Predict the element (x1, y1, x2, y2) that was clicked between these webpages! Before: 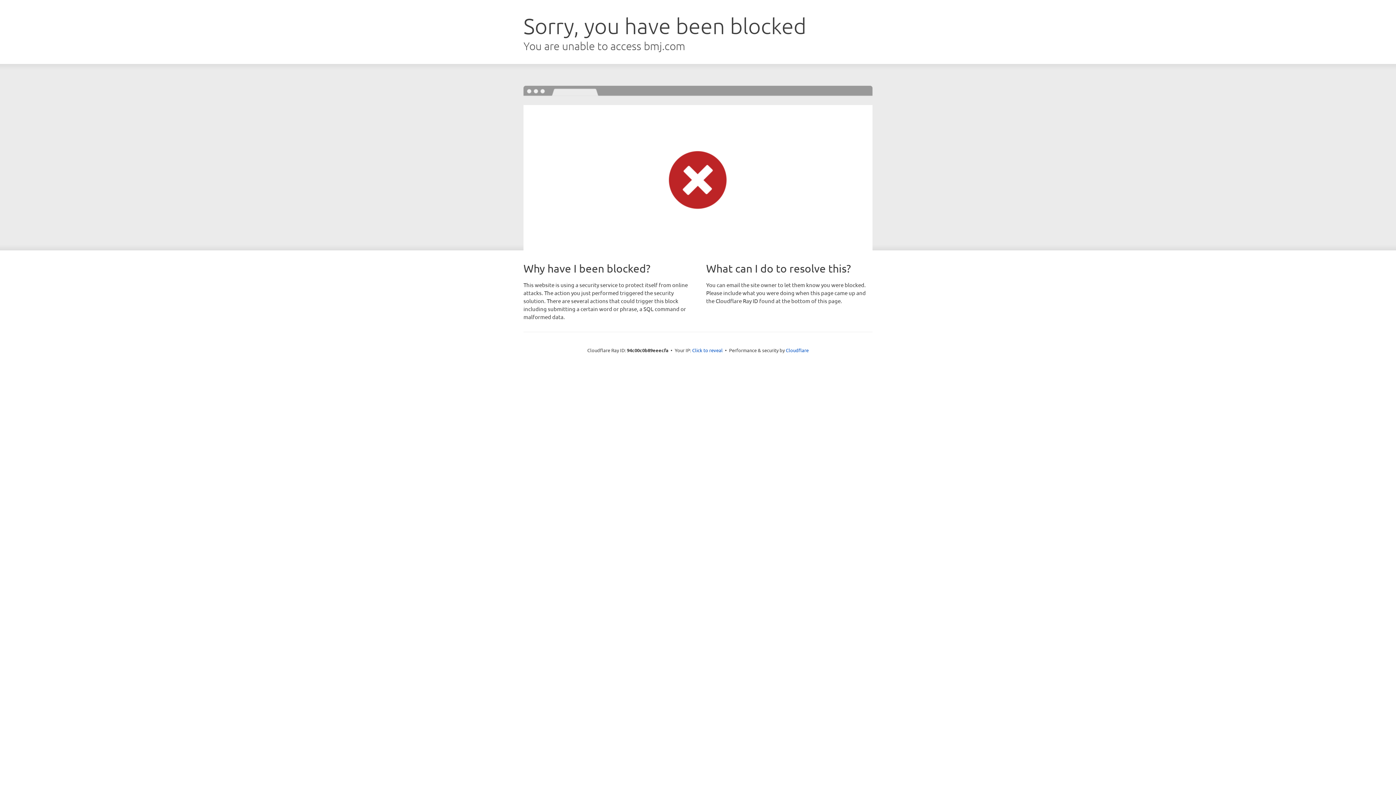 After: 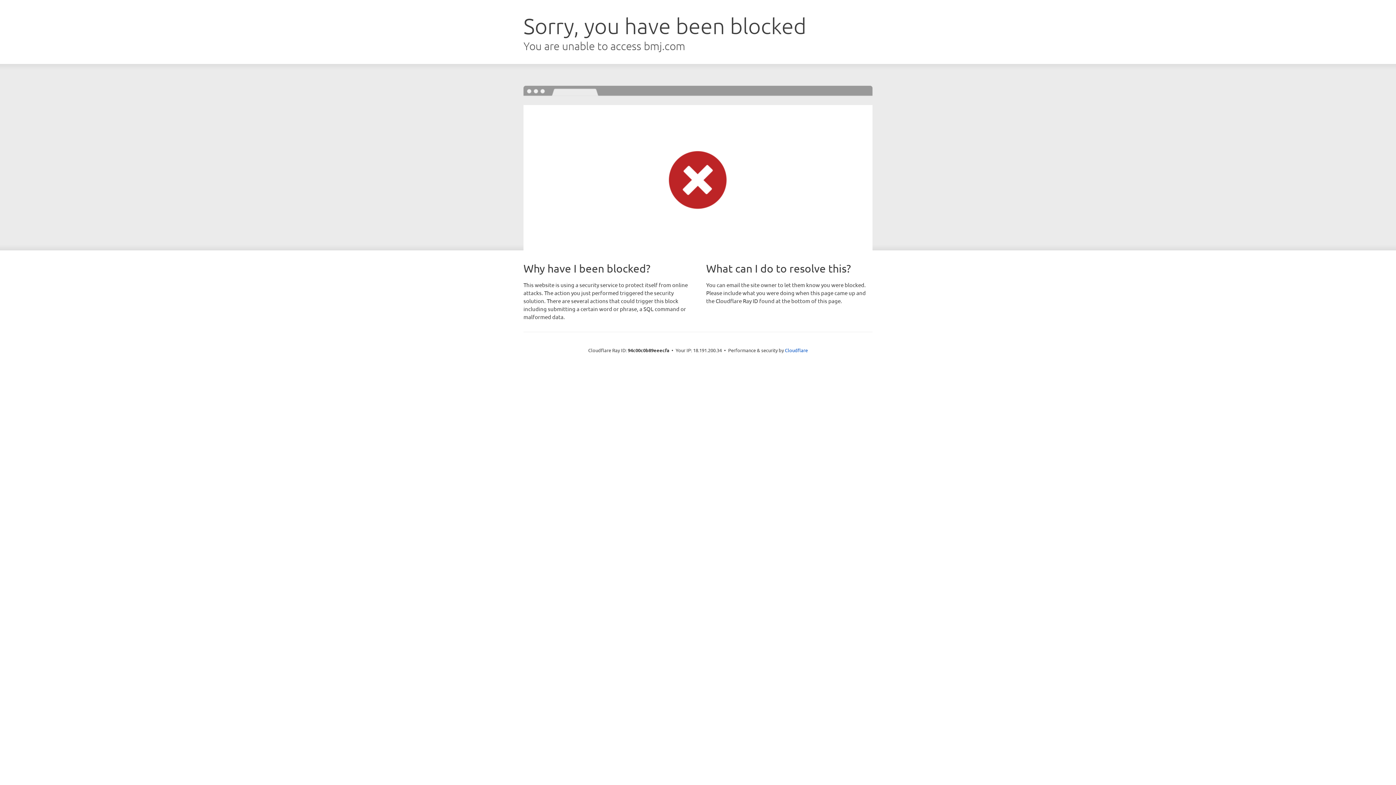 Action: label: Click to reveal bbox: (692, 346, 722, 353)